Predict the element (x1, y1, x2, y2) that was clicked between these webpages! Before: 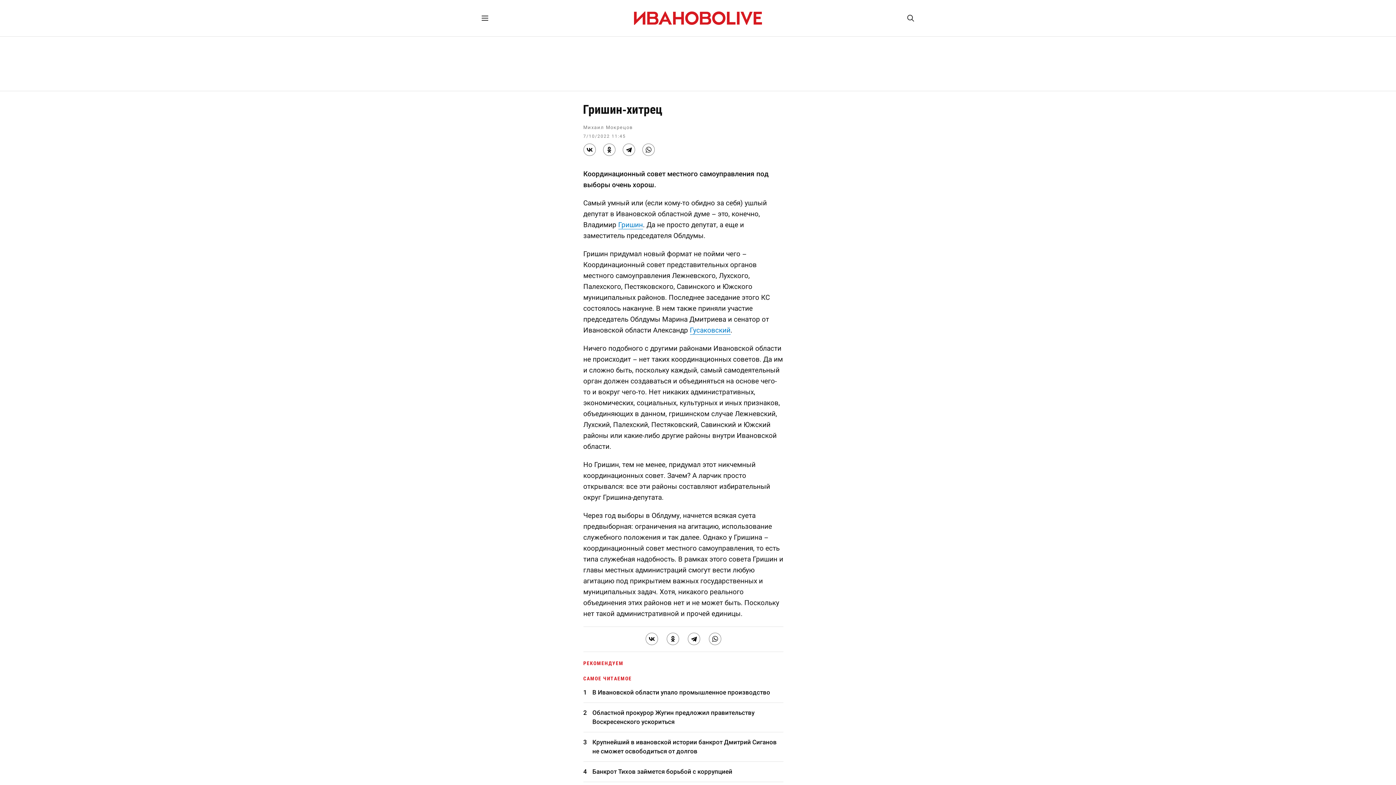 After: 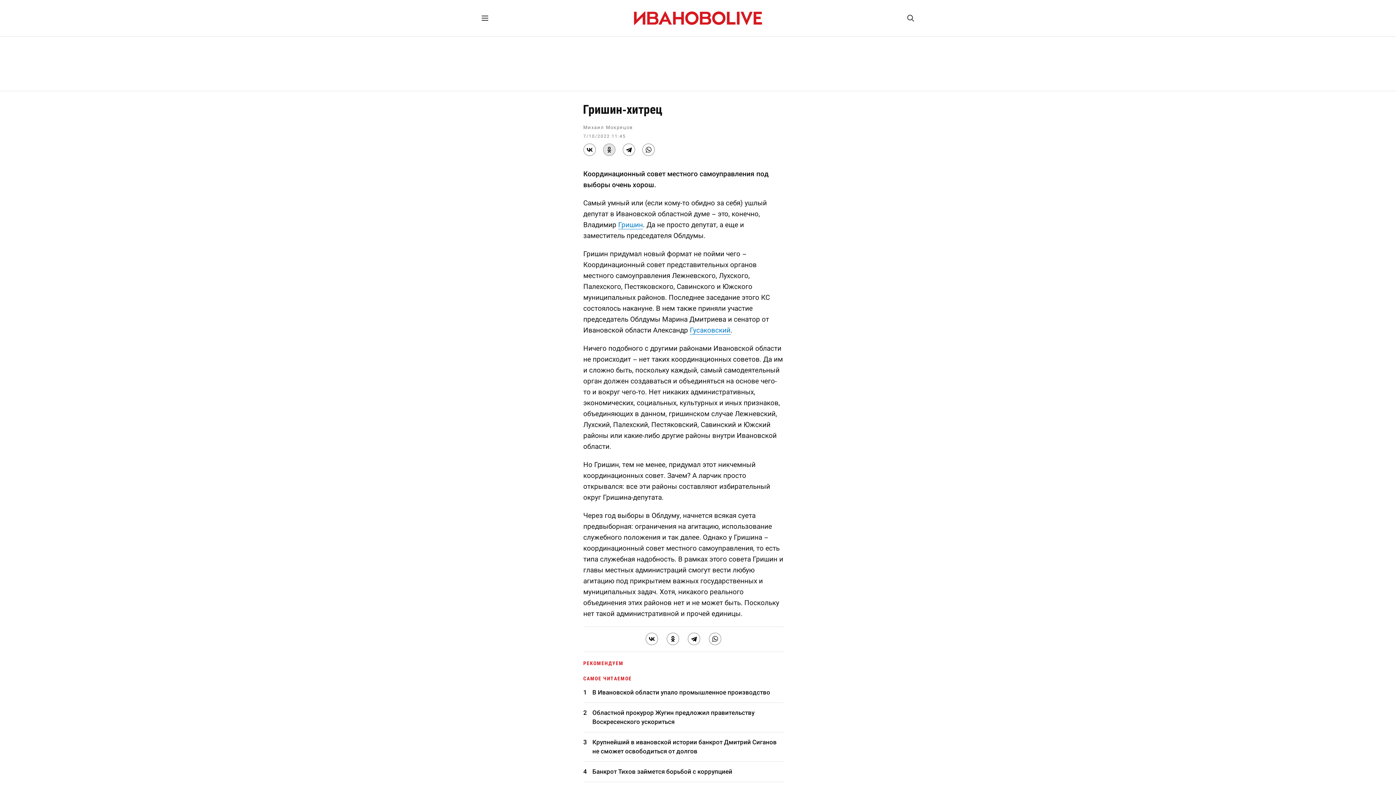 Action: bbox: (603, 143, 615, 156)